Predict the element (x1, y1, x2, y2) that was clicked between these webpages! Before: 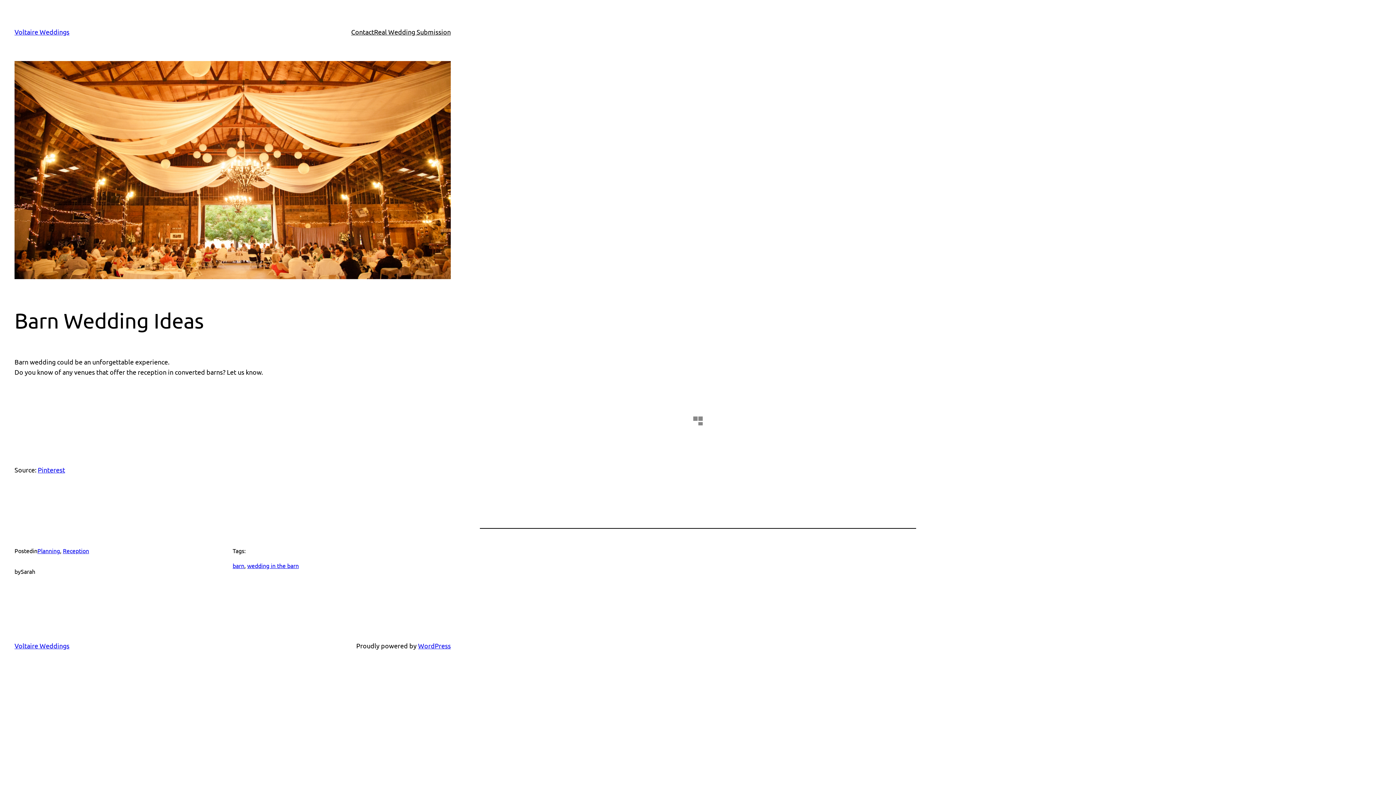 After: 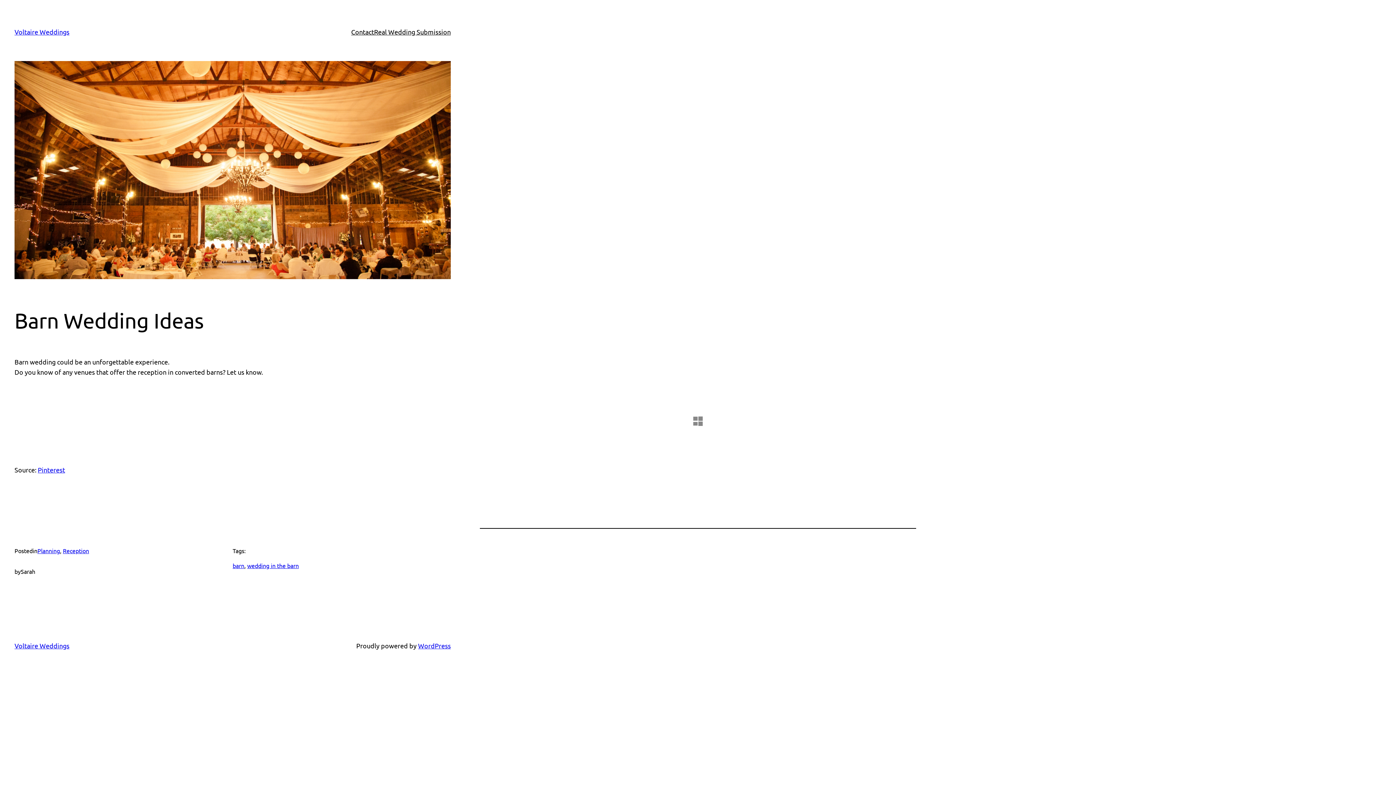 Action: label: Pinterest bbox: (37, 466, 65, 473)